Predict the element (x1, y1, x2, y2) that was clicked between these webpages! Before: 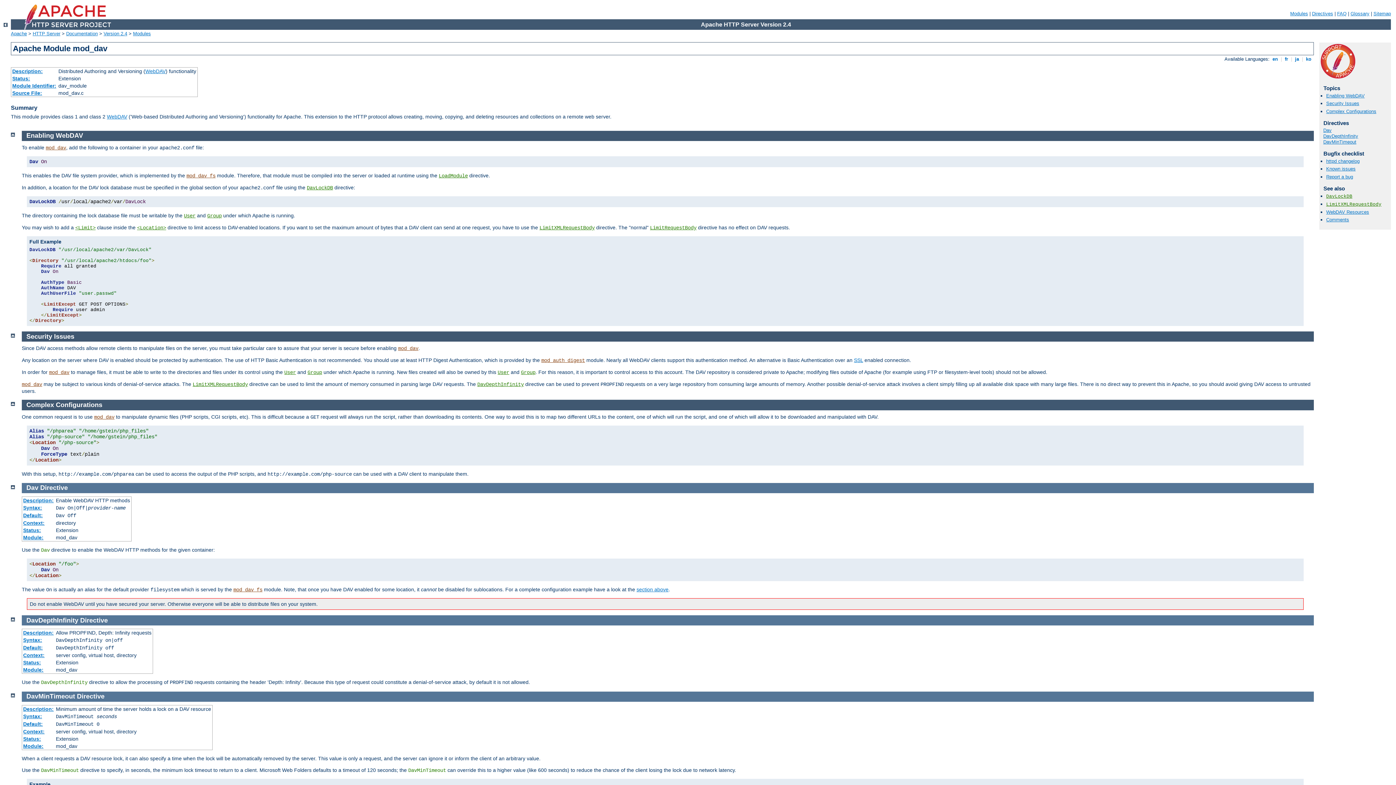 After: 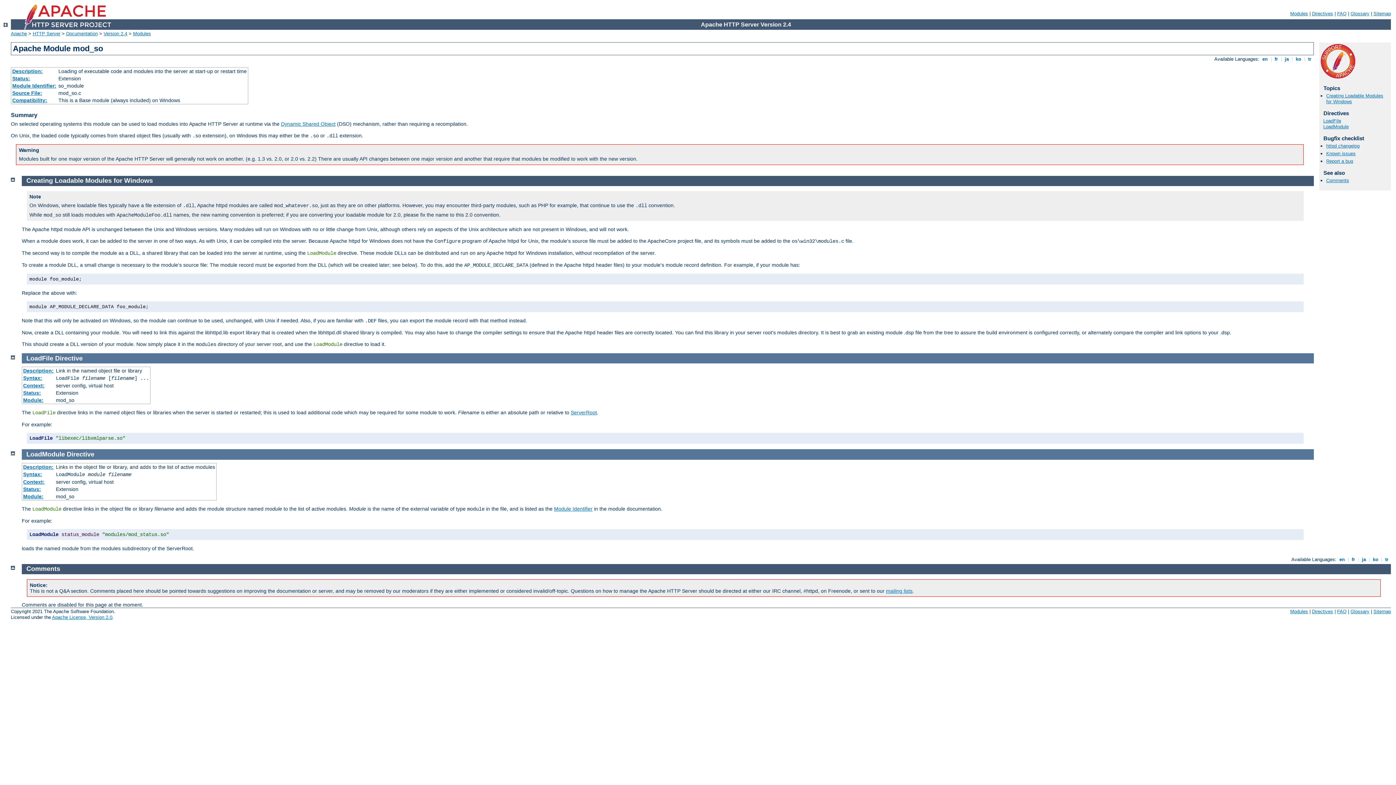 Action: bbox: (438, 173, 468, 178) label: LoadModule